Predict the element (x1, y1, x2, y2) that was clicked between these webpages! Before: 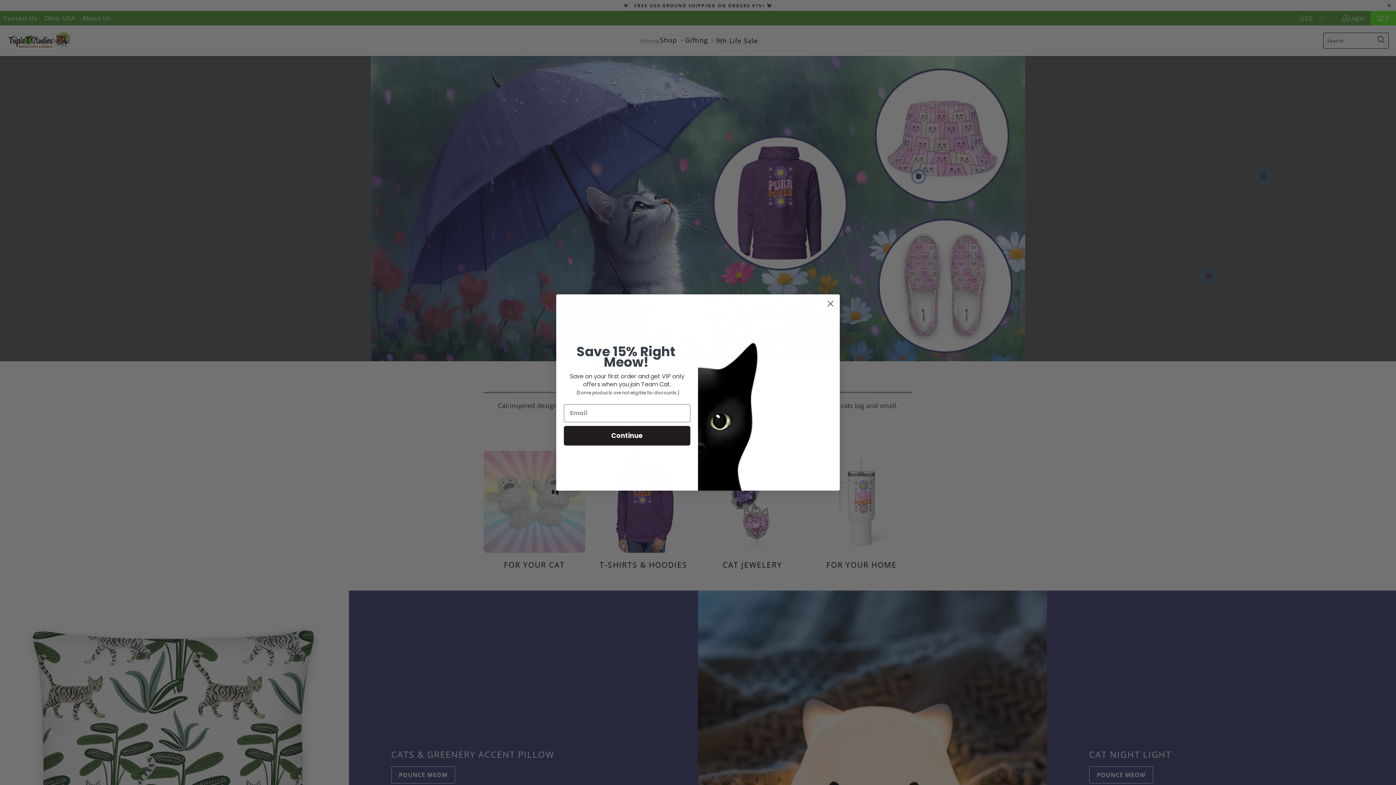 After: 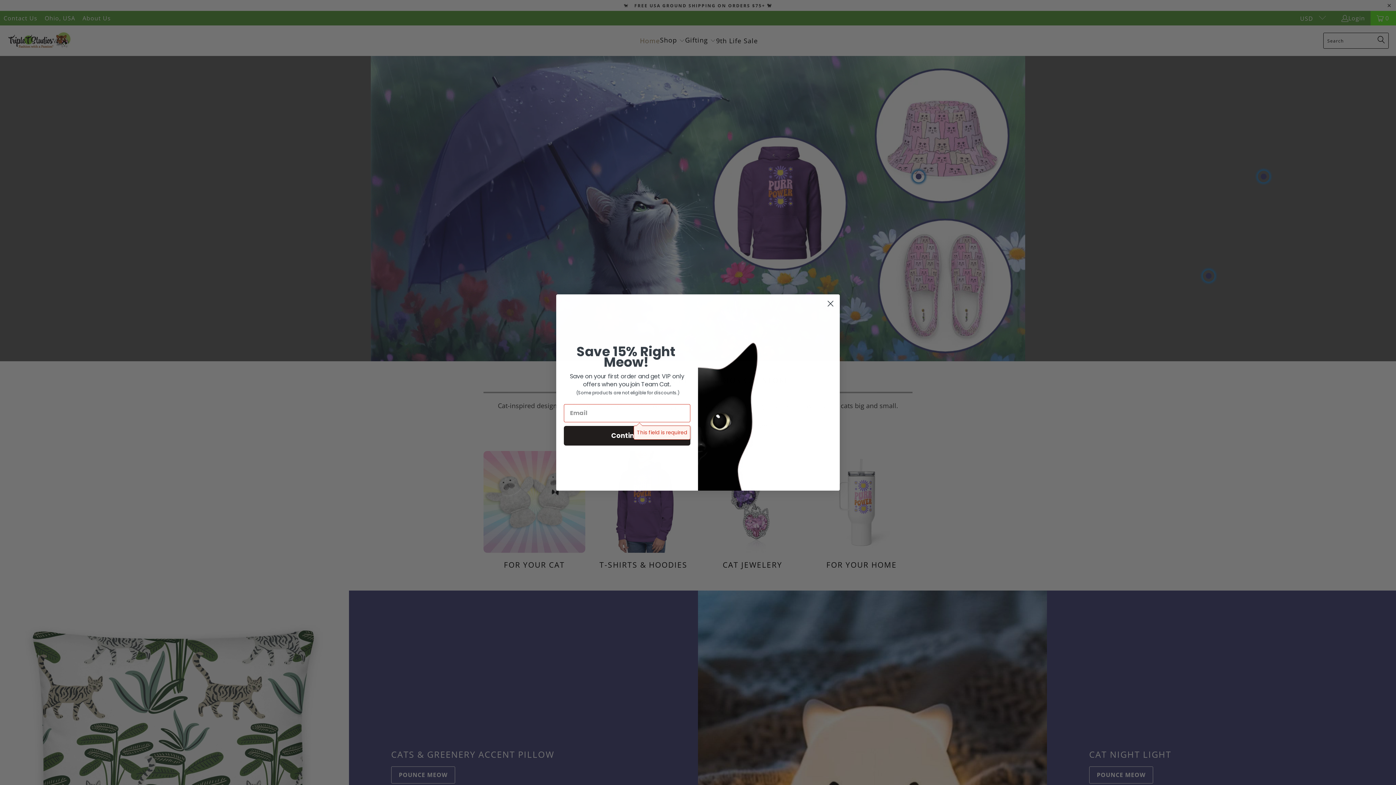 Action: bbox: (564, 426, 690, 445) label: Continue